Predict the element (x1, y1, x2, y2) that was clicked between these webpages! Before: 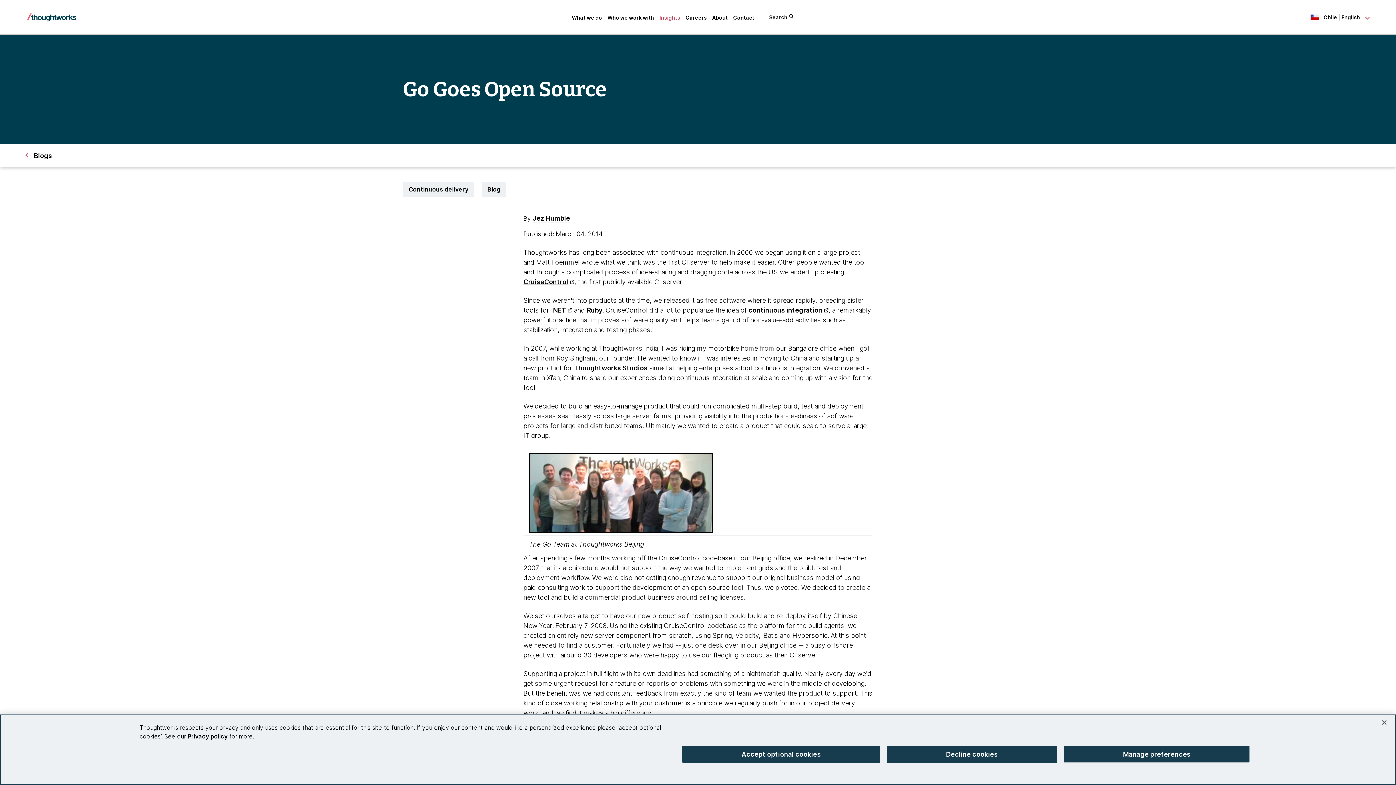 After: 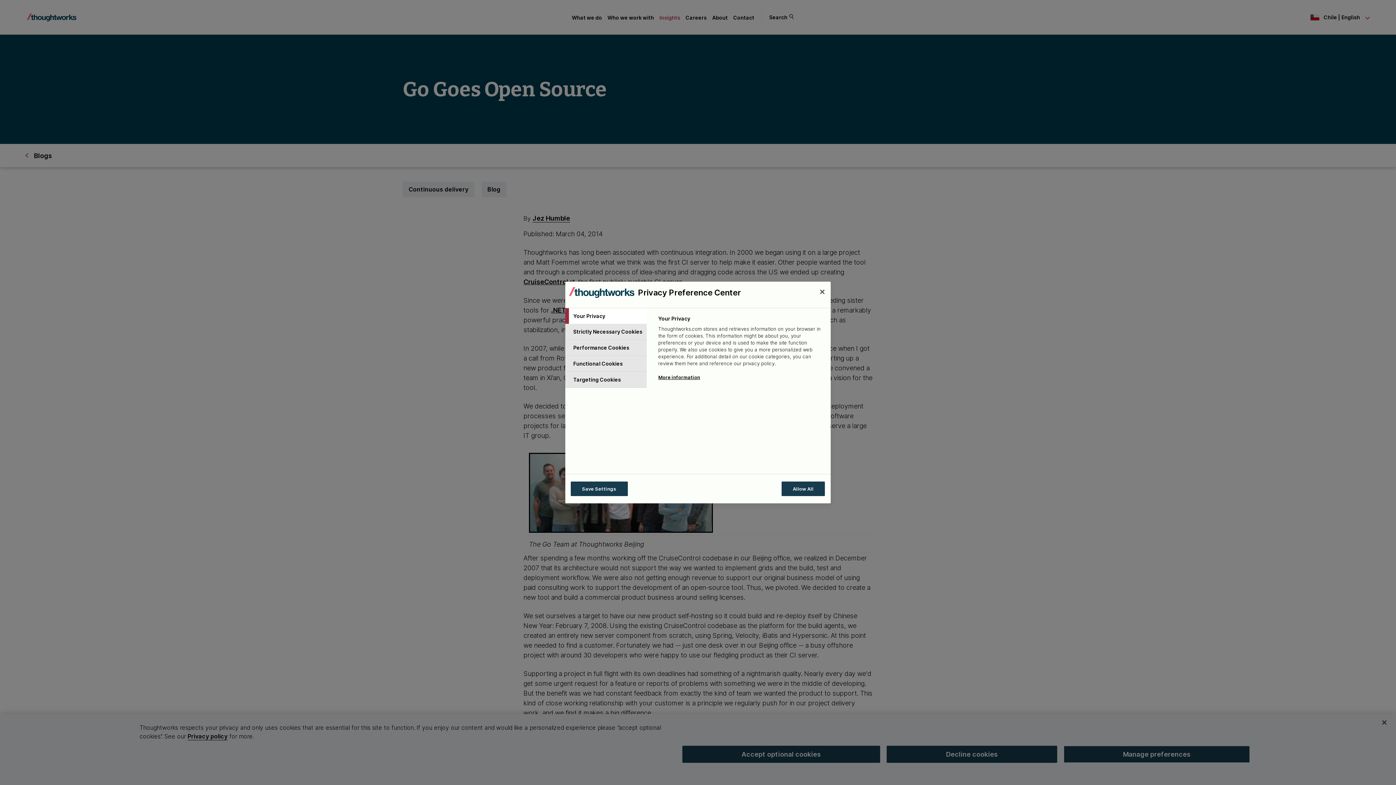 Action: label: Manage preferences bbox: (1063, 746, 1250, 763)